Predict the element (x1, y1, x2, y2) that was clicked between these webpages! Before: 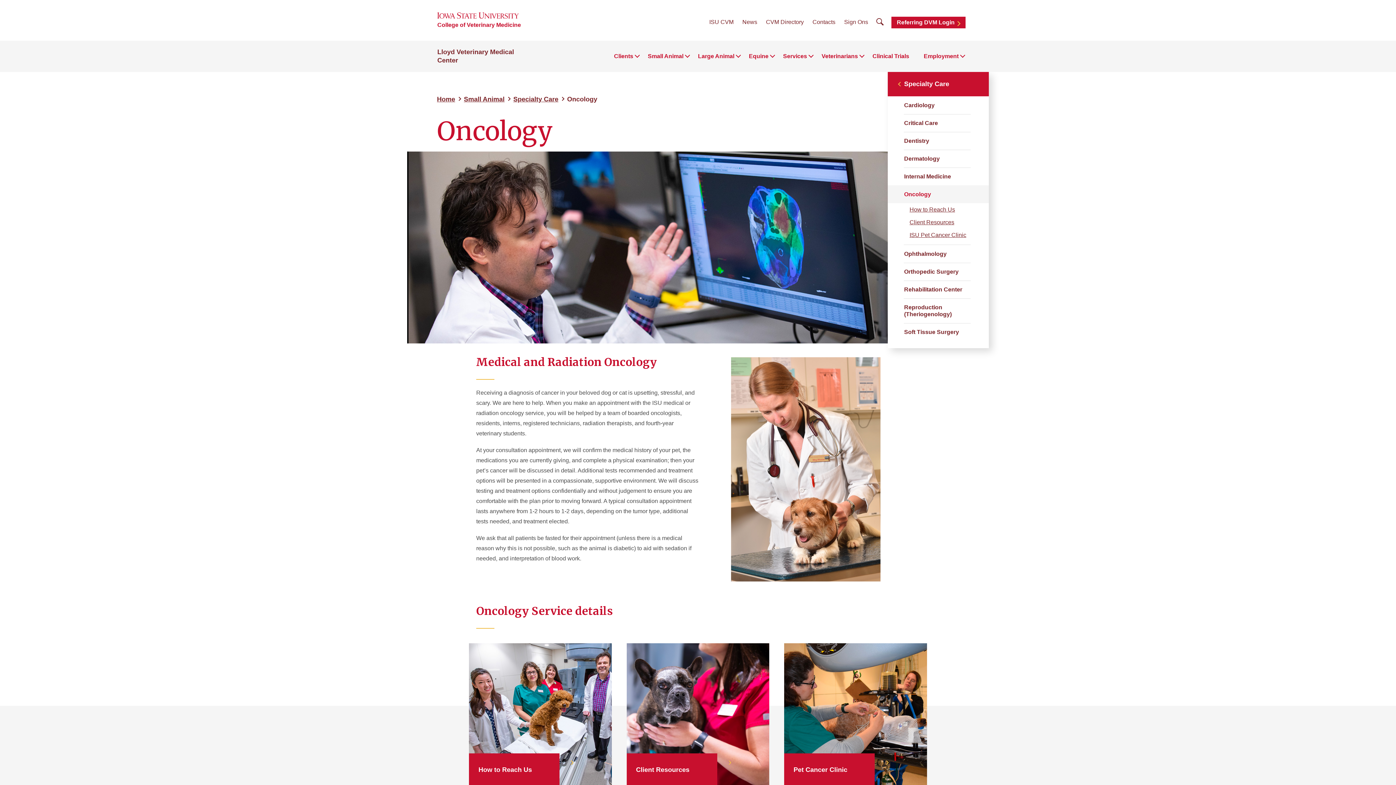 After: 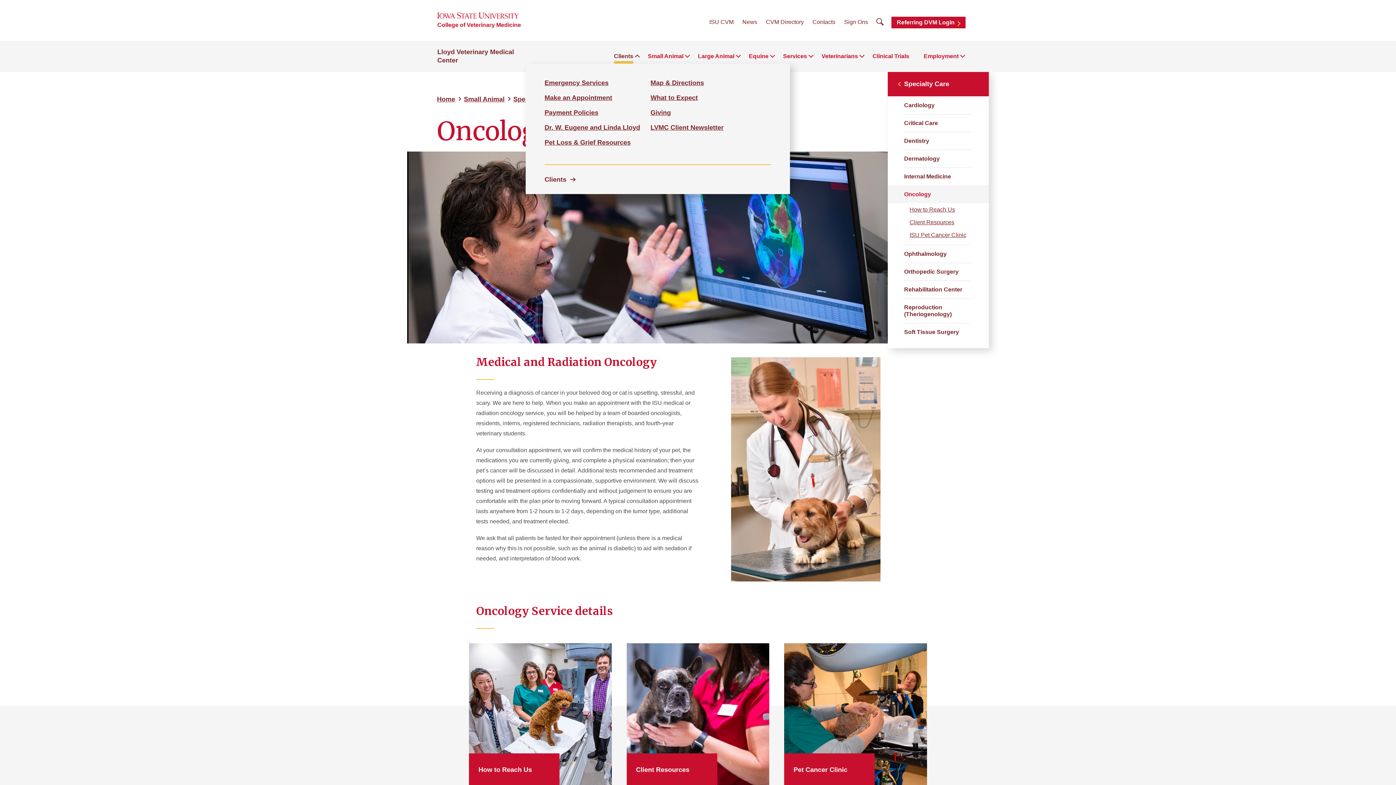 Action: label: Clients bbox: (614, 51, 633, 61)